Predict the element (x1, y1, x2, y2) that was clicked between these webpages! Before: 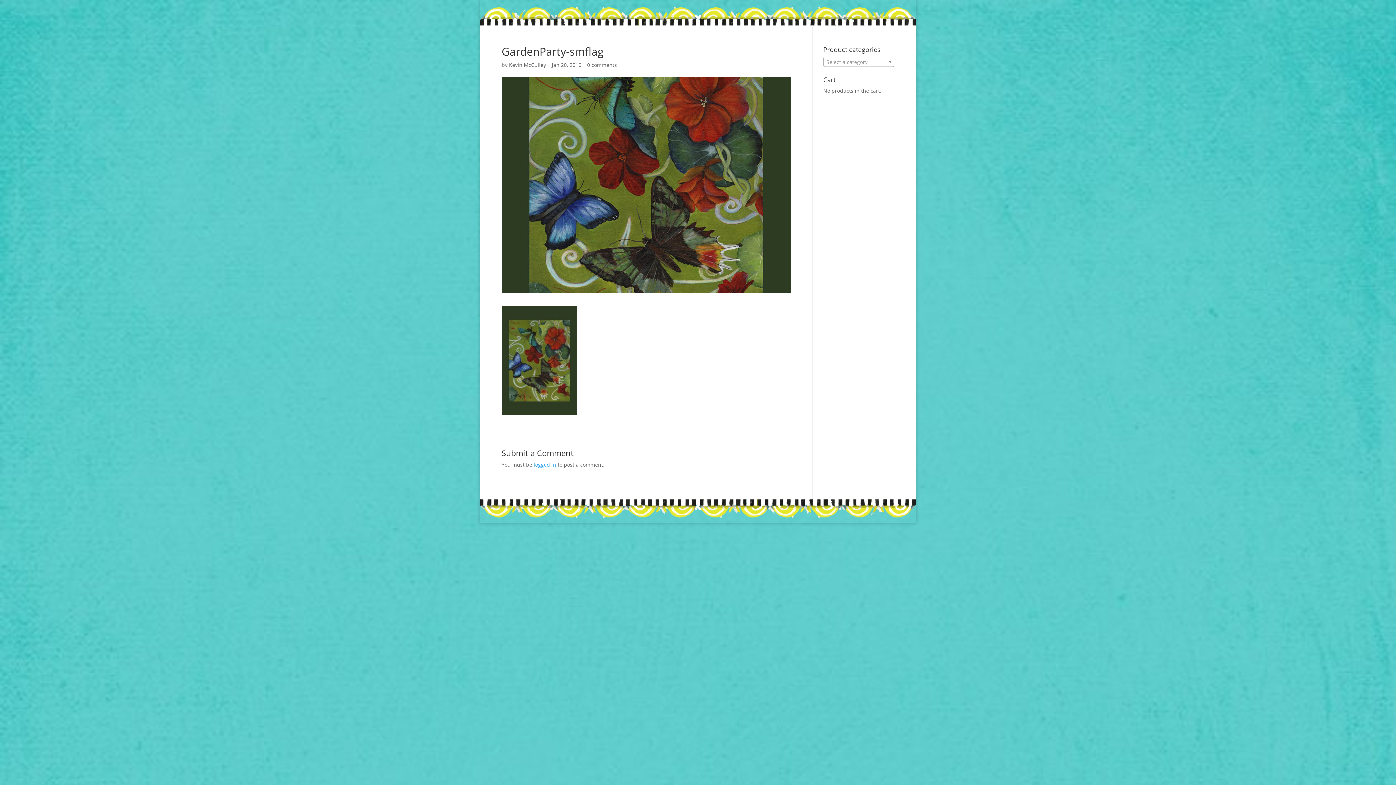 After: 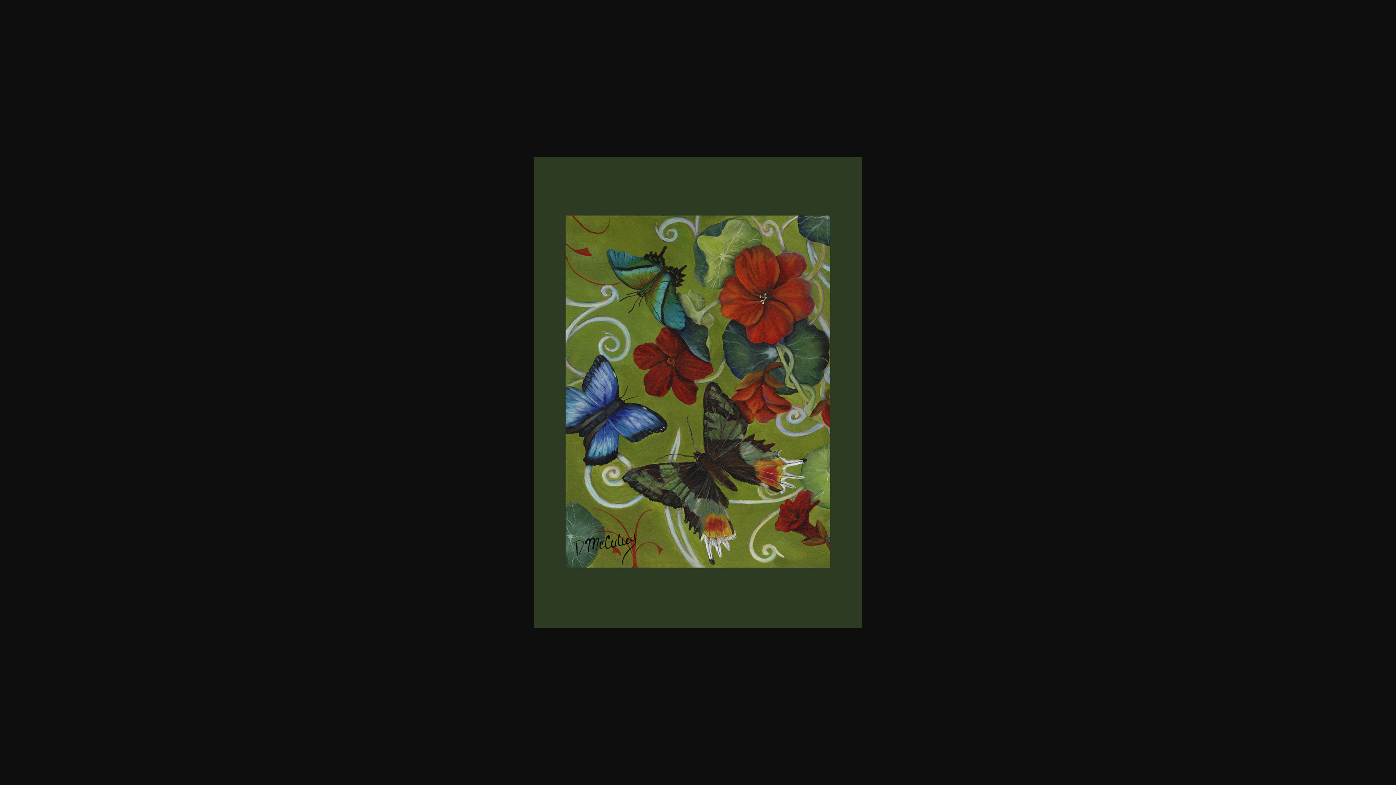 Action: bbox: (501, 408, 577, 414)